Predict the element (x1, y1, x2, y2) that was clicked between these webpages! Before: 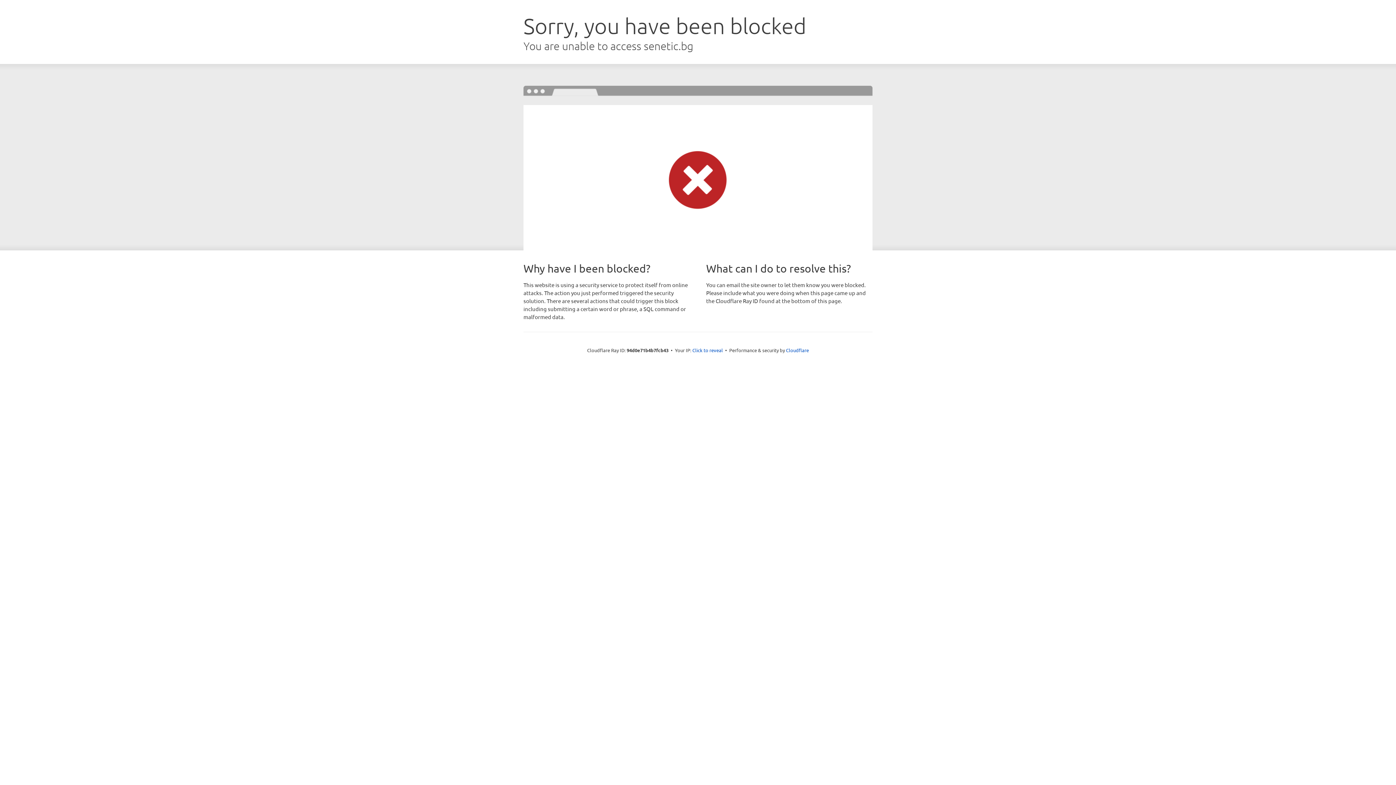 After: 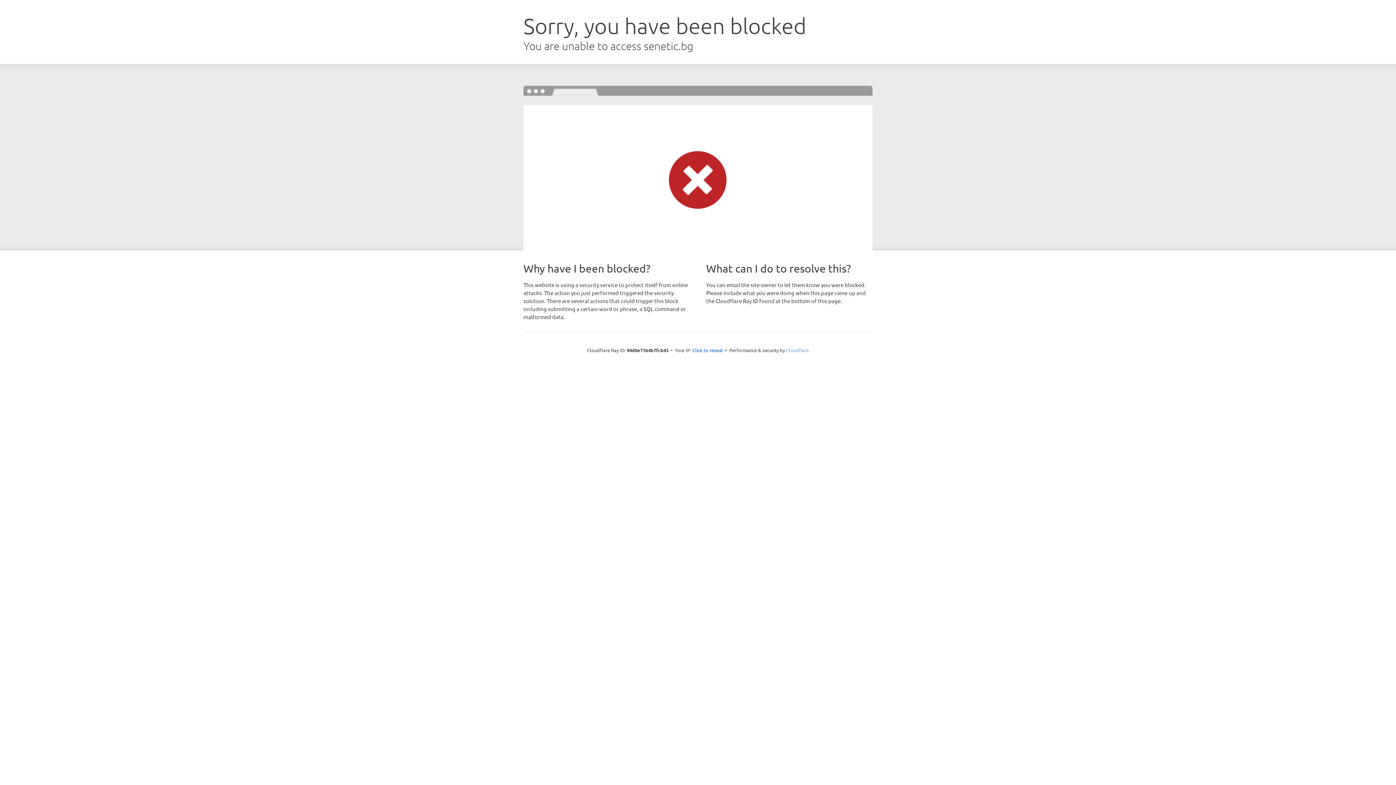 Action: bbox: (786, 347, 809, 353) label: Cloudflare